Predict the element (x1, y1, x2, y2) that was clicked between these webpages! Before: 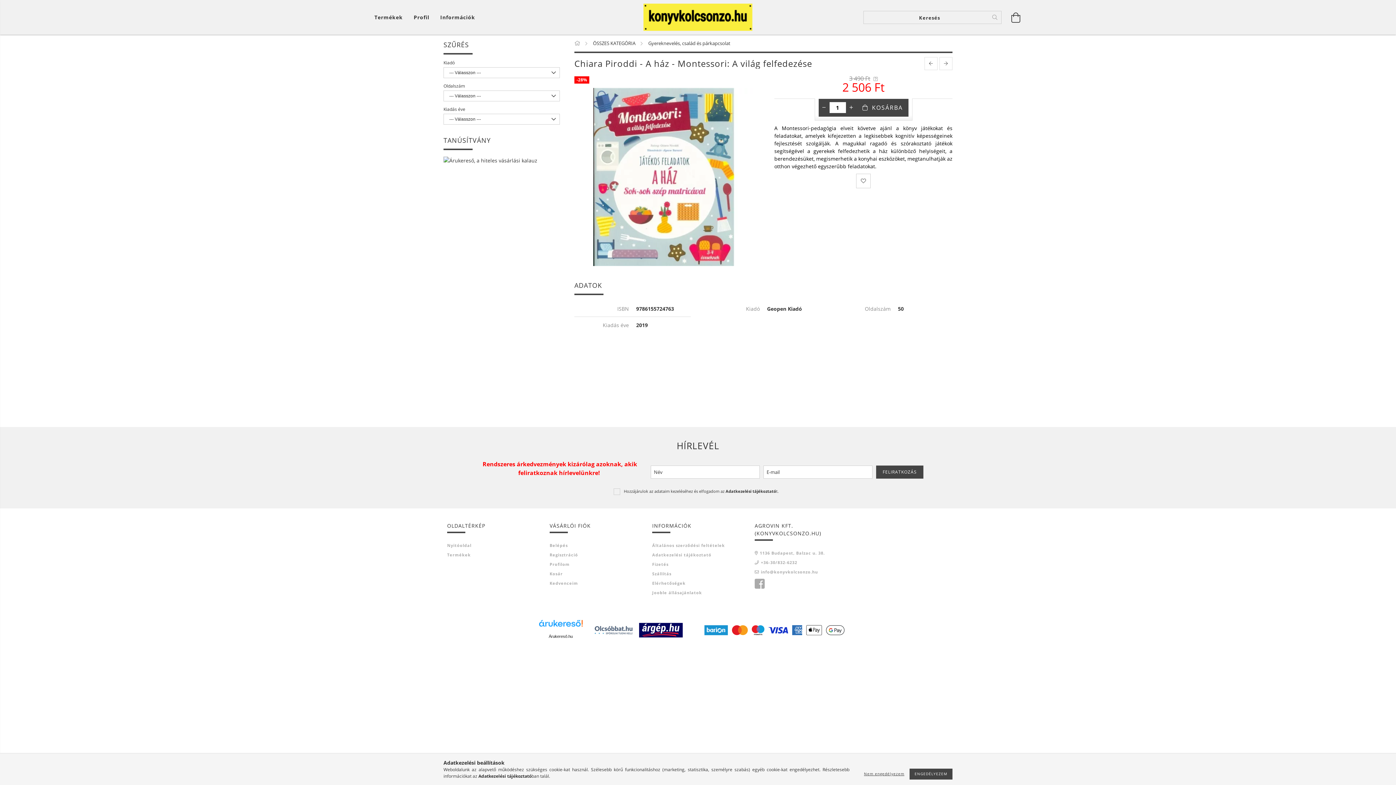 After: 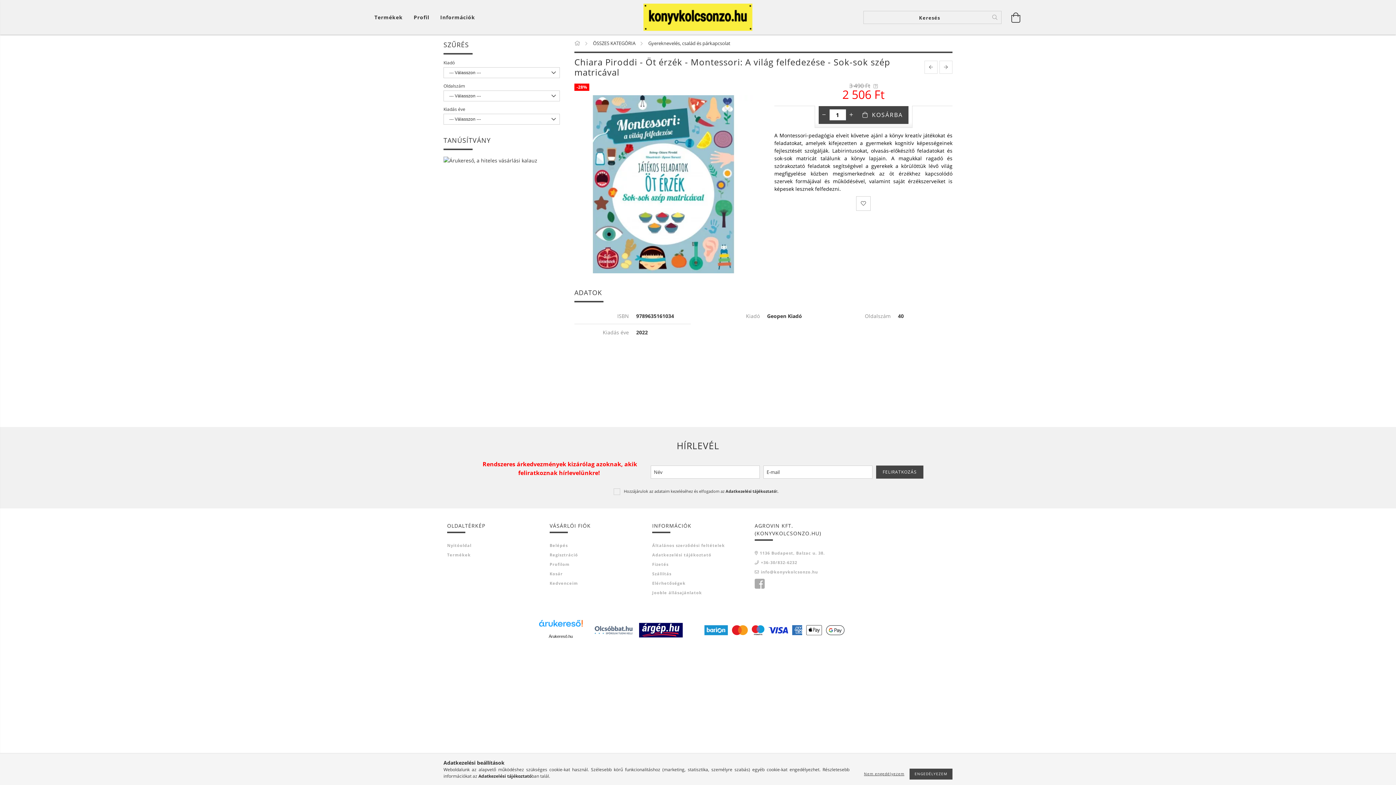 Action: bbox: (939, 57, 952, 70) label: next product